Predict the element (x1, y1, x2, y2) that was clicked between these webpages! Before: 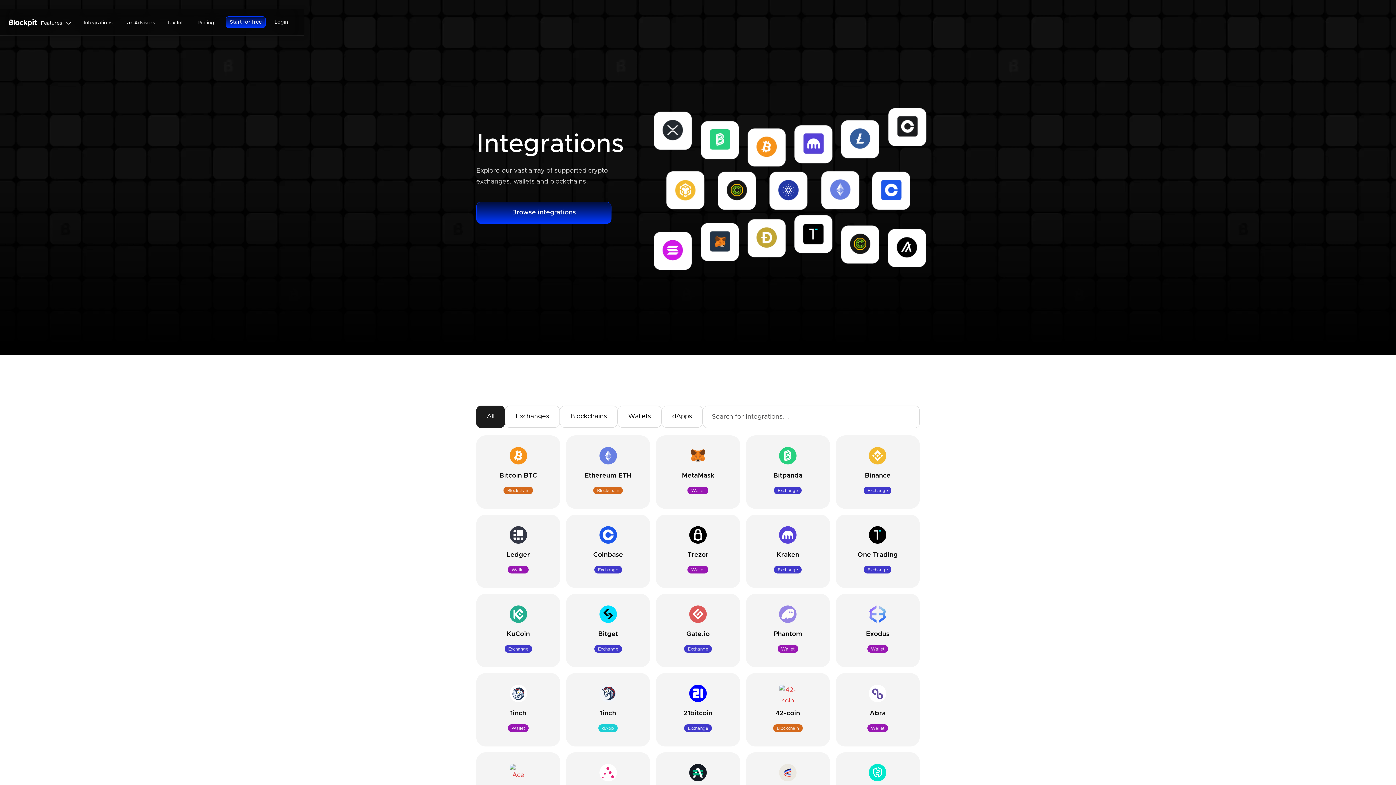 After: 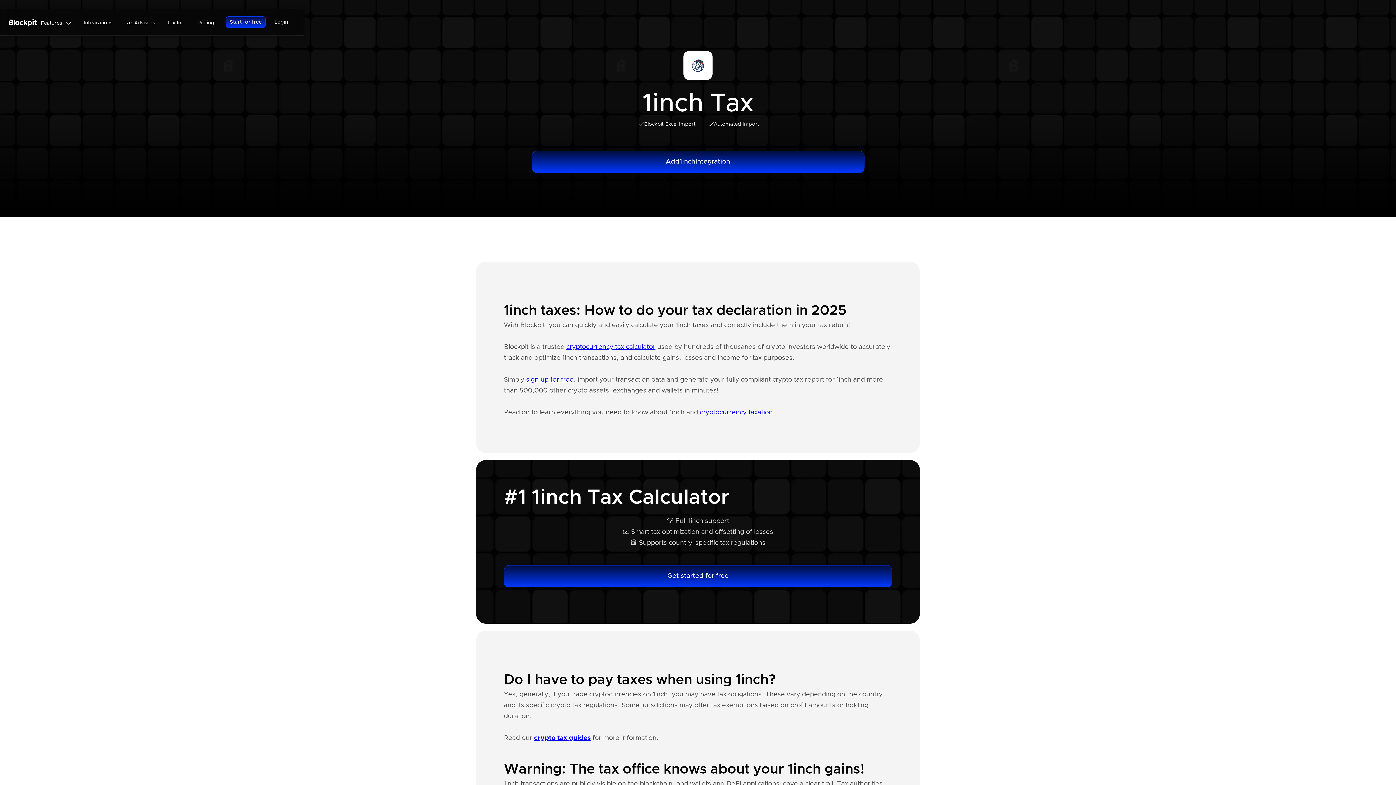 Action: bbox: (476, 673, 560, 746) label: 1inch
Wallet